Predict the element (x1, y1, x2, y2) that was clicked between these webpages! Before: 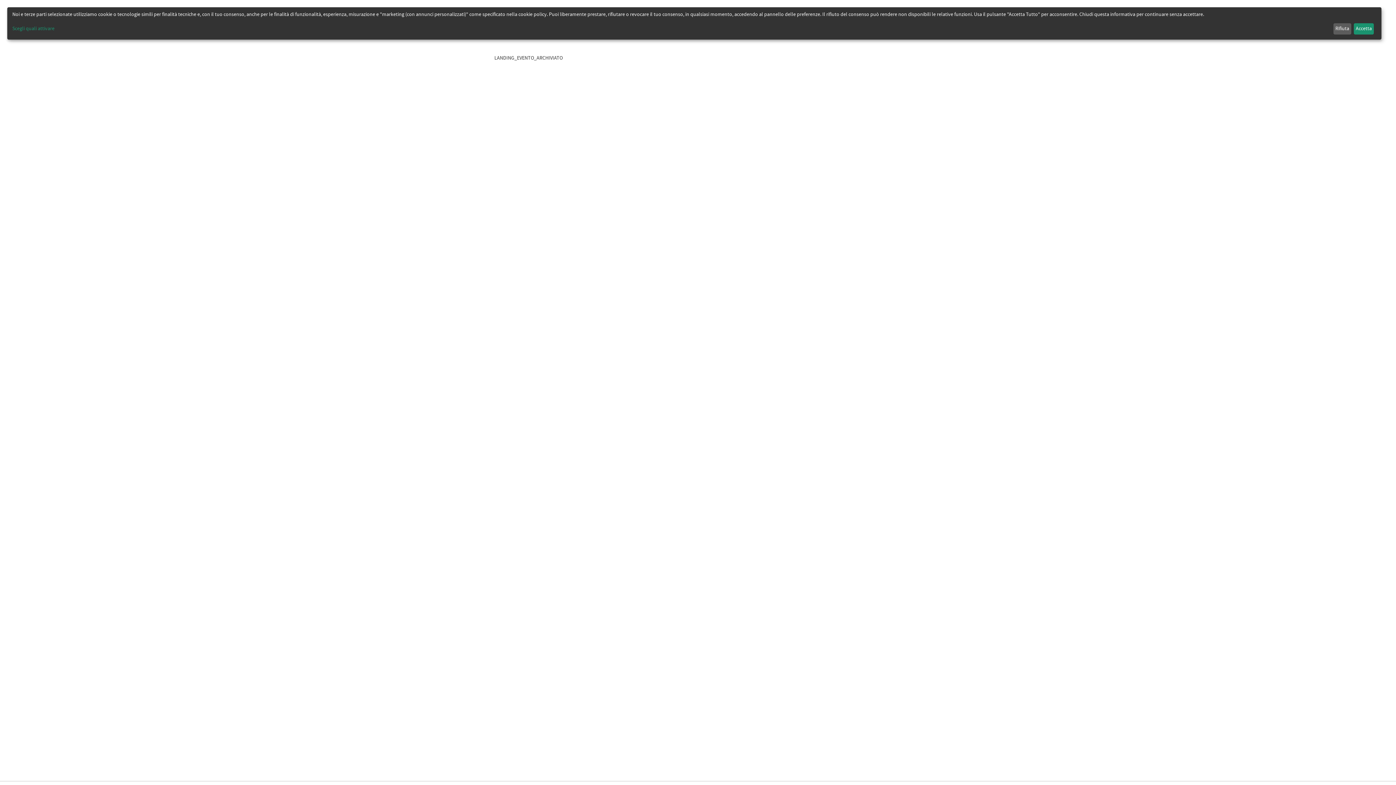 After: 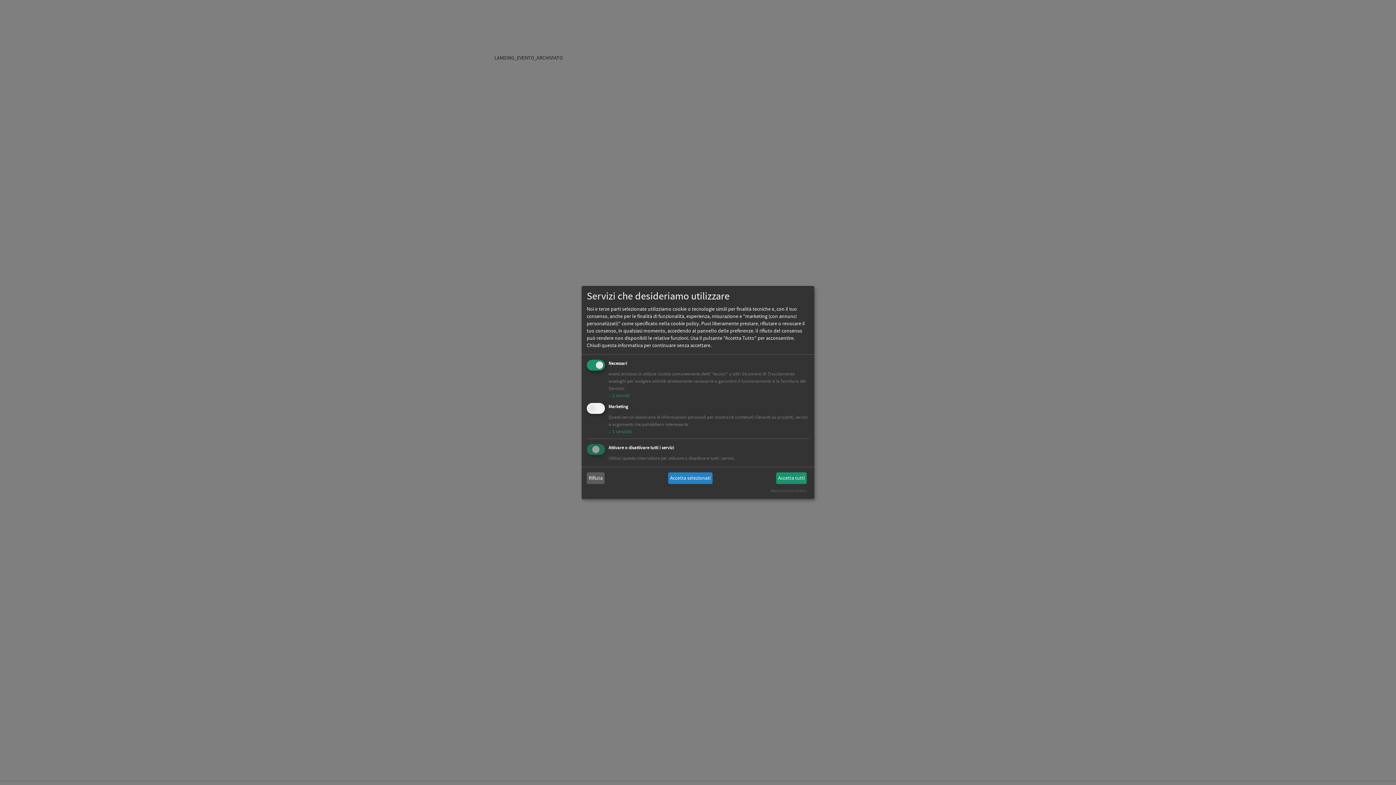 Action: bbox: (12, 25, 1331, 32) label: Scegli quali attivare